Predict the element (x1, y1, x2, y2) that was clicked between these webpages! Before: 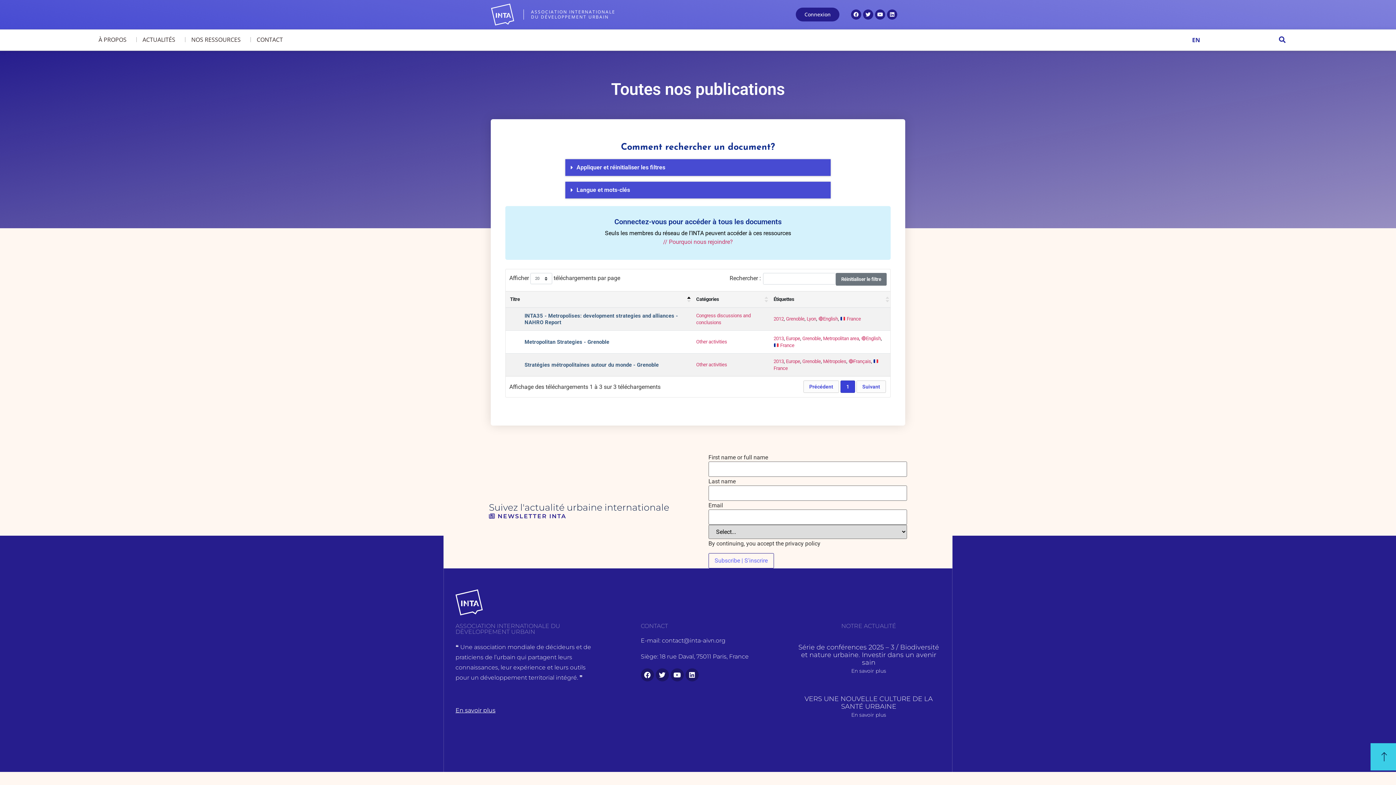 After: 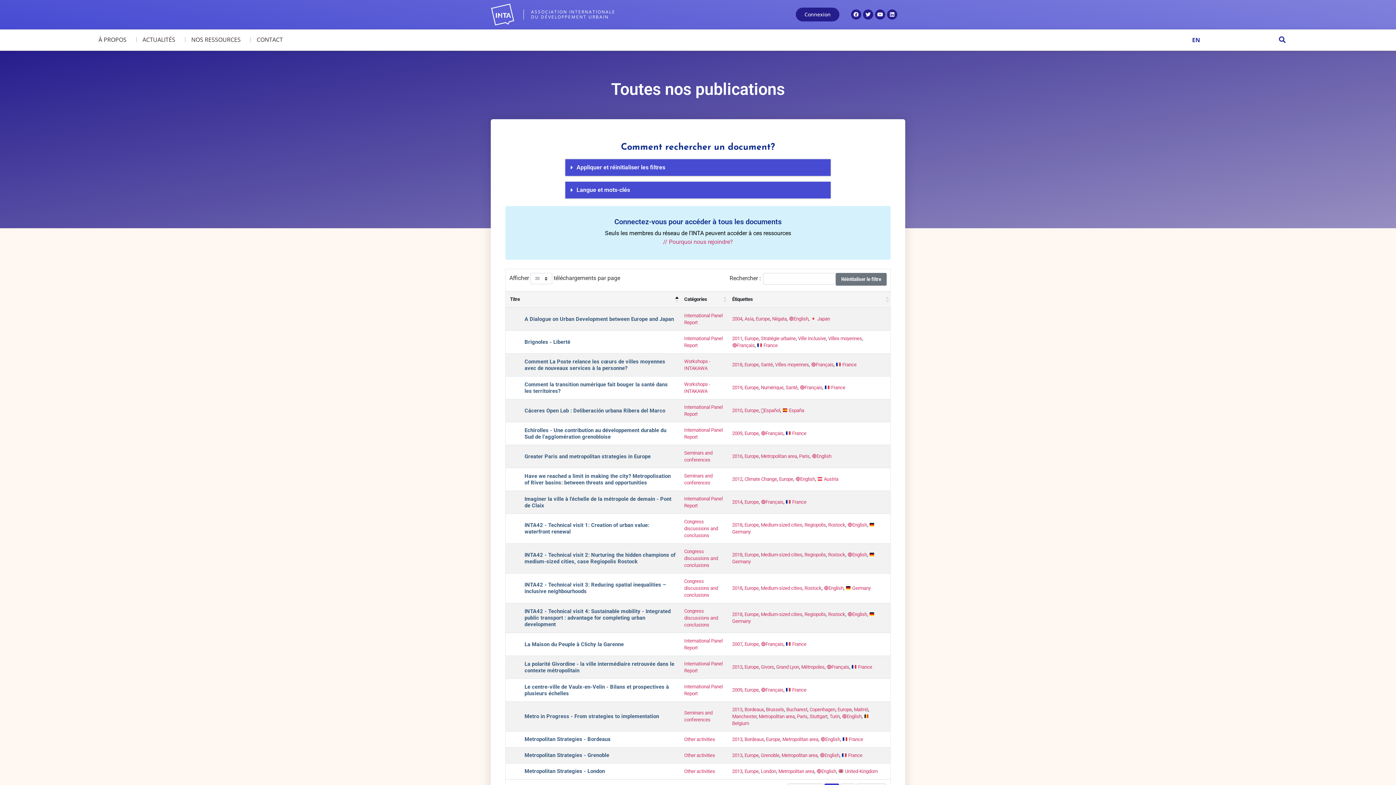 Action: bbox: (786, 359, 800, 364) label: Europe